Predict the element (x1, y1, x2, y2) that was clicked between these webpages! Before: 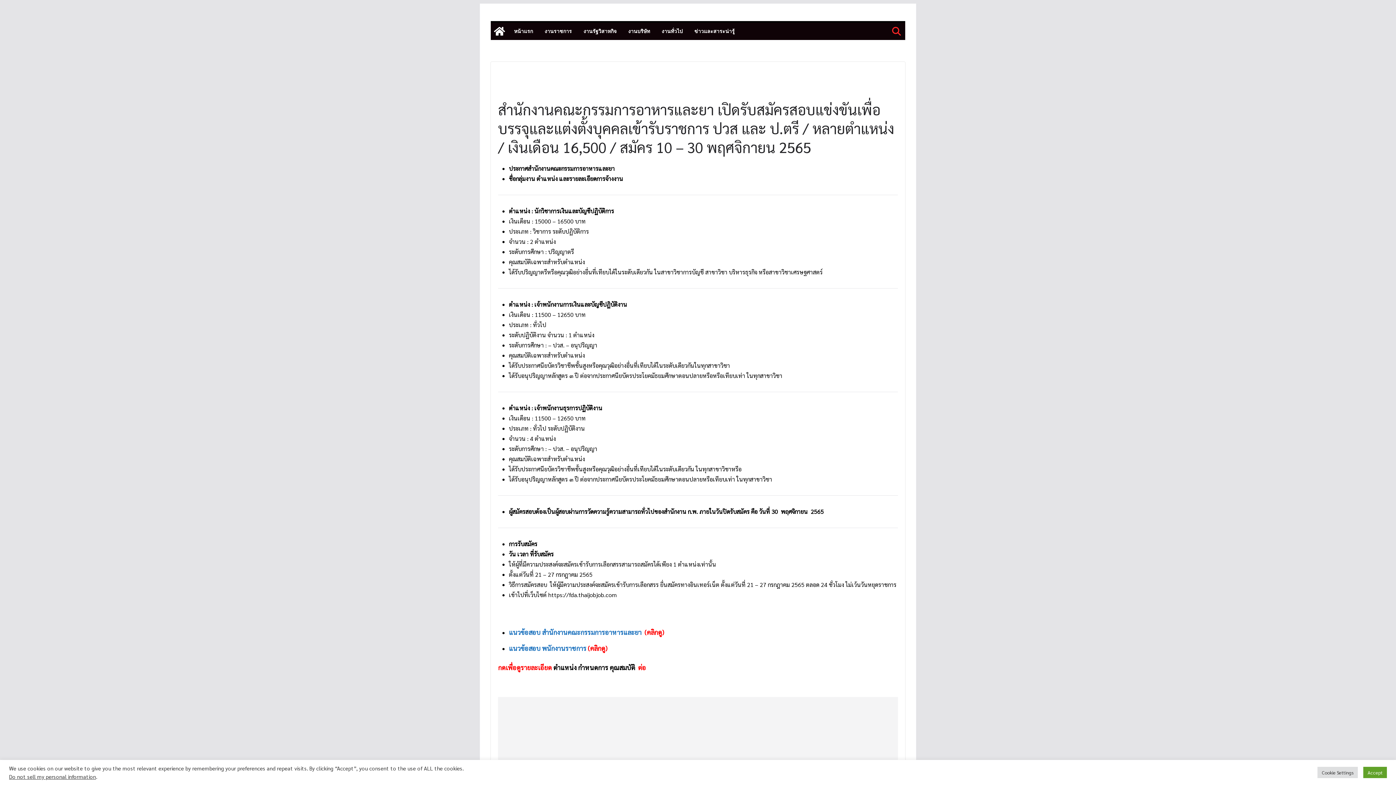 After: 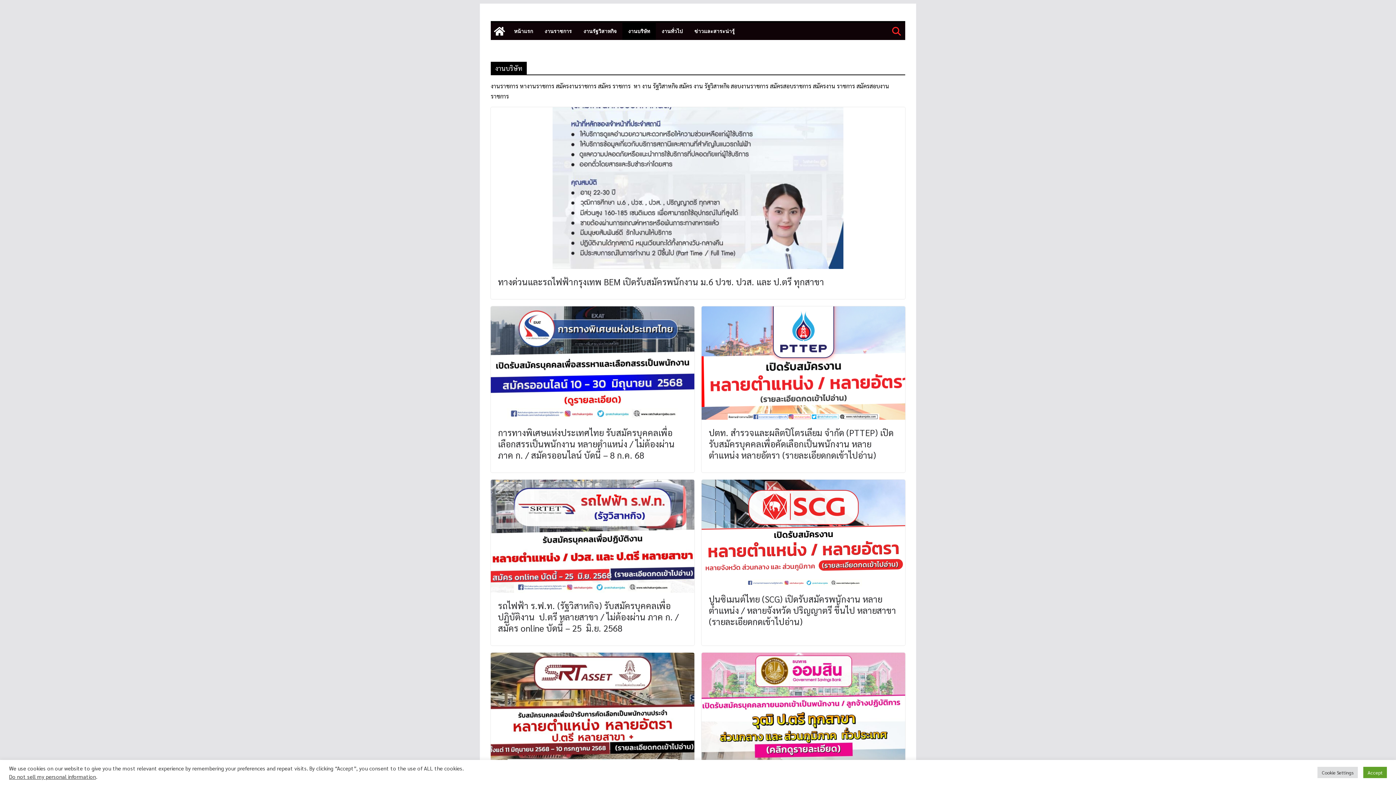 Action: label: งานบริษัท bbox: (628, 26, 650, 36)